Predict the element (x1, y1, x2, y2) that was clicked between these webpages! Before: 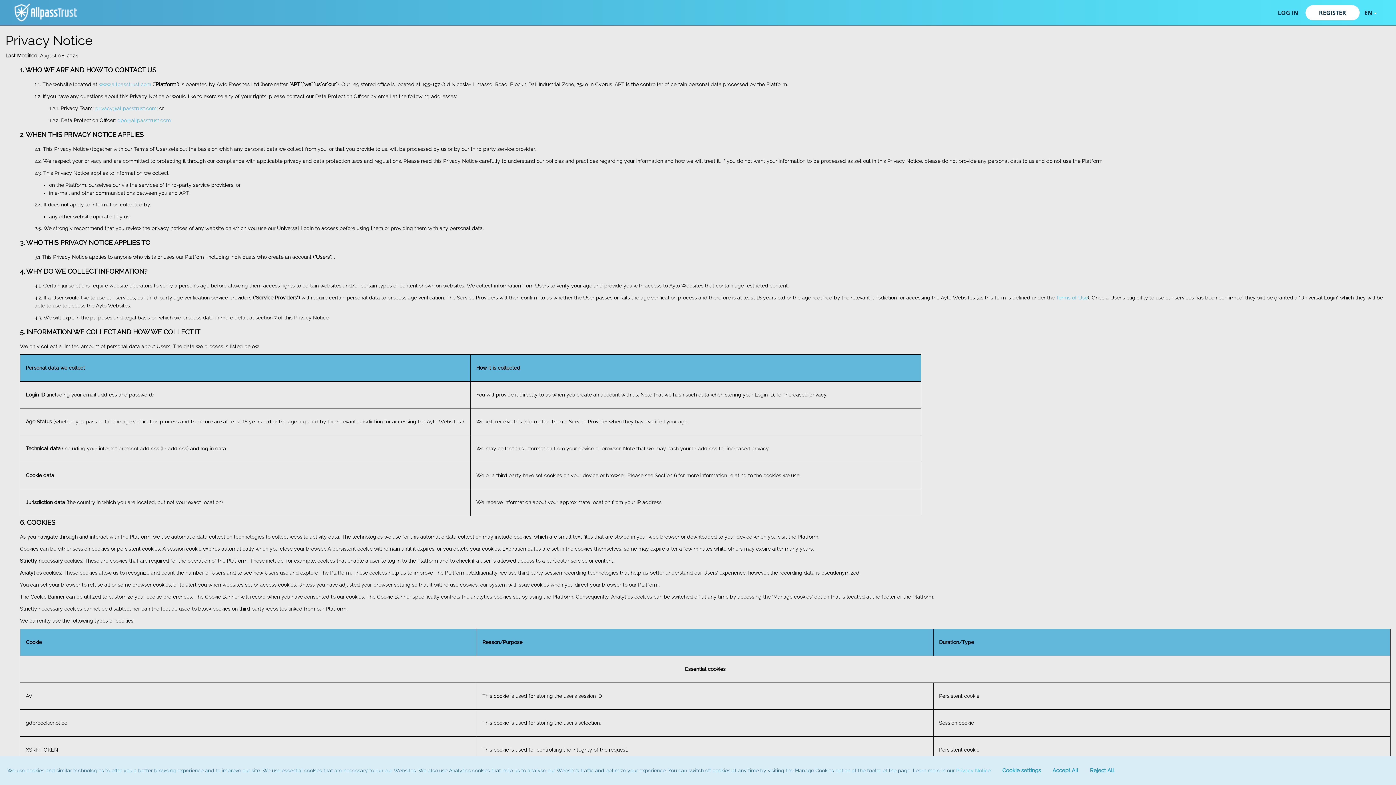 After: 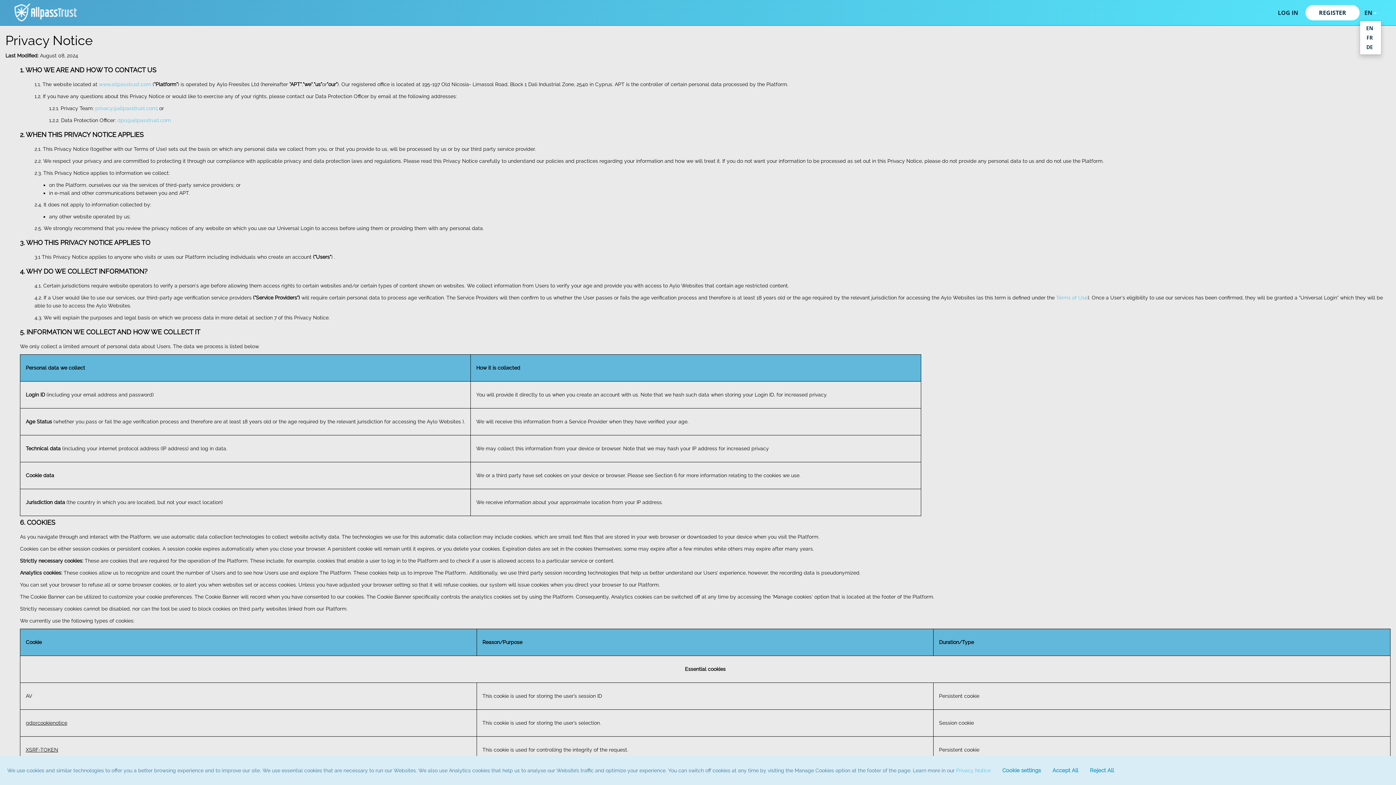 Action: label: EN  bbox: (1359, 5, 1381, 20)